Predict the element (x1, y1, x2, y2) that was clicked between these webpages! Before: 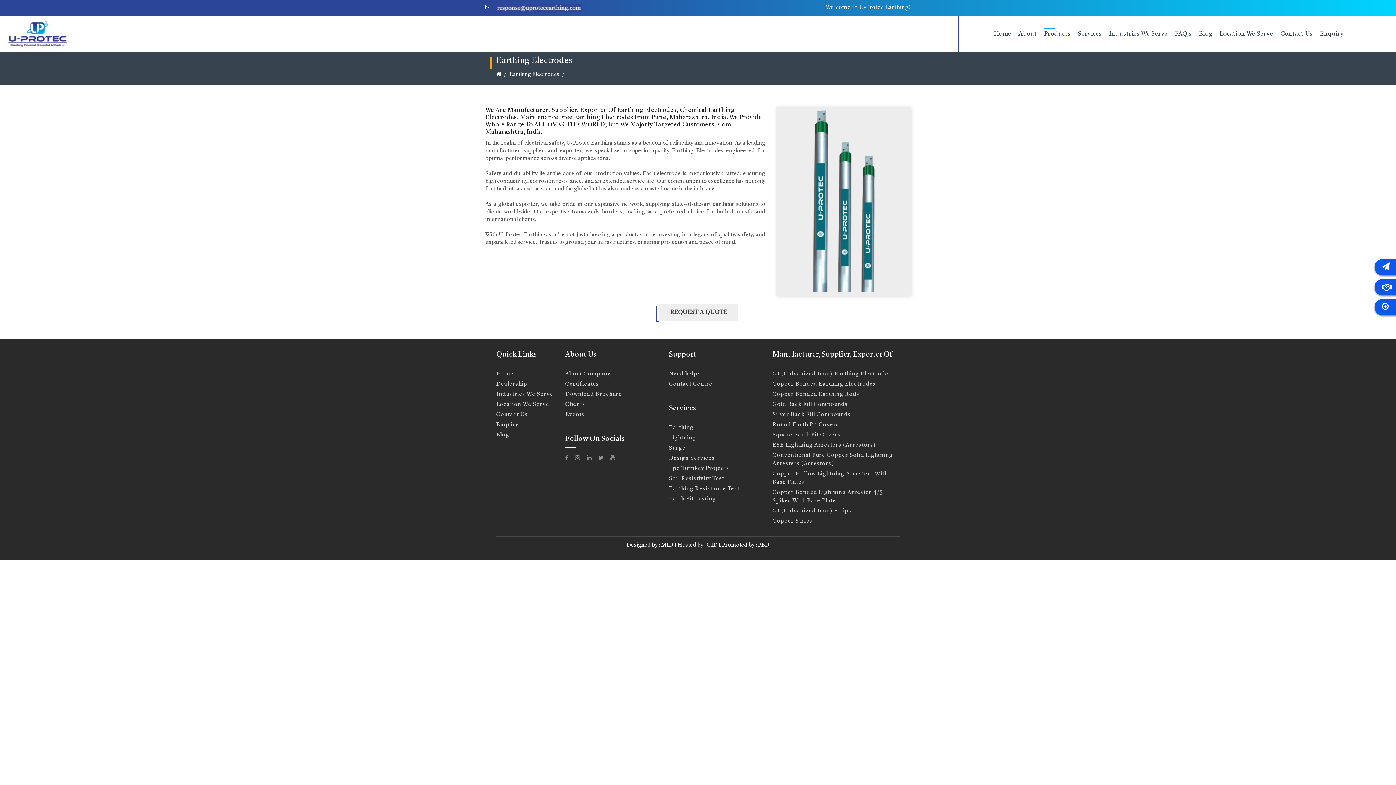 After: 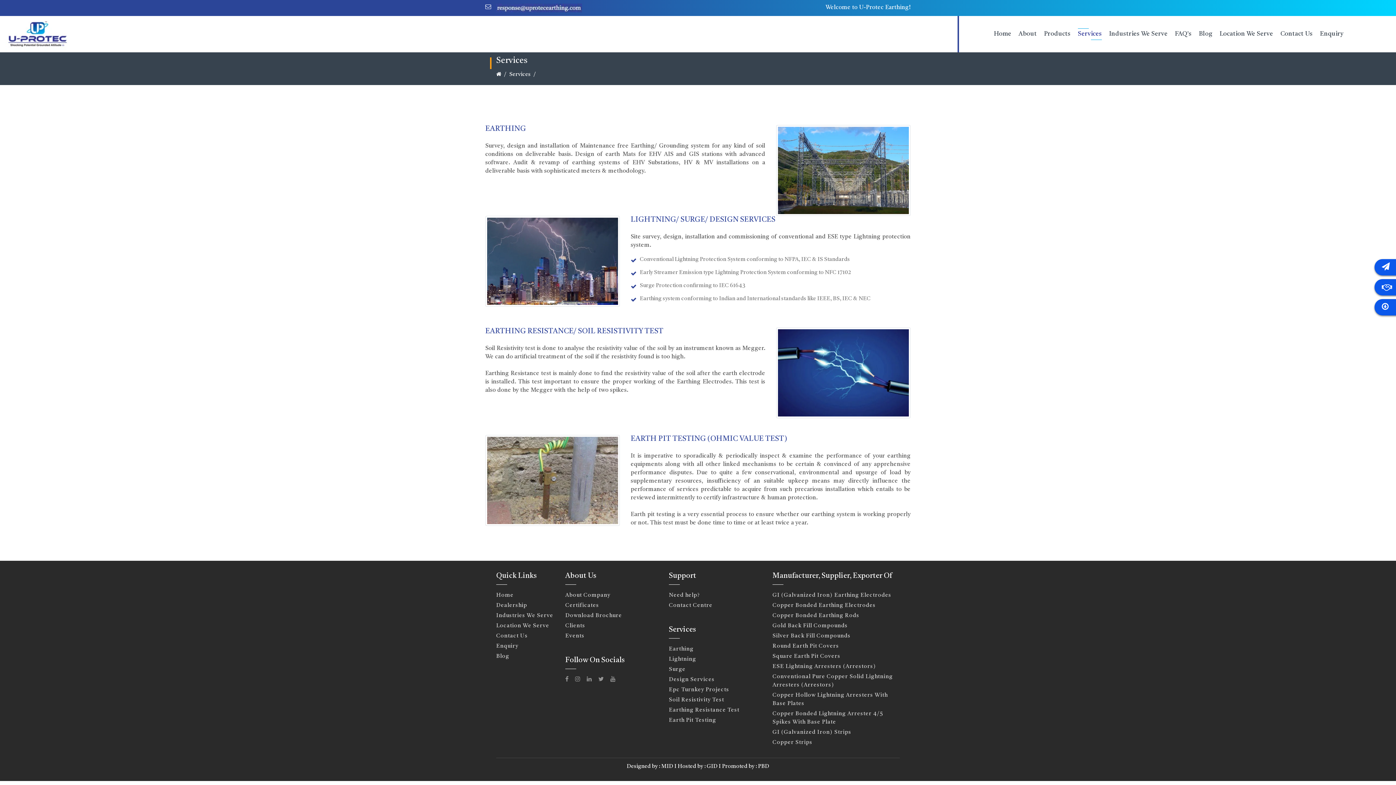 Action: label: Earthing Resistance Test bbox: (669, 486, 739, 492)